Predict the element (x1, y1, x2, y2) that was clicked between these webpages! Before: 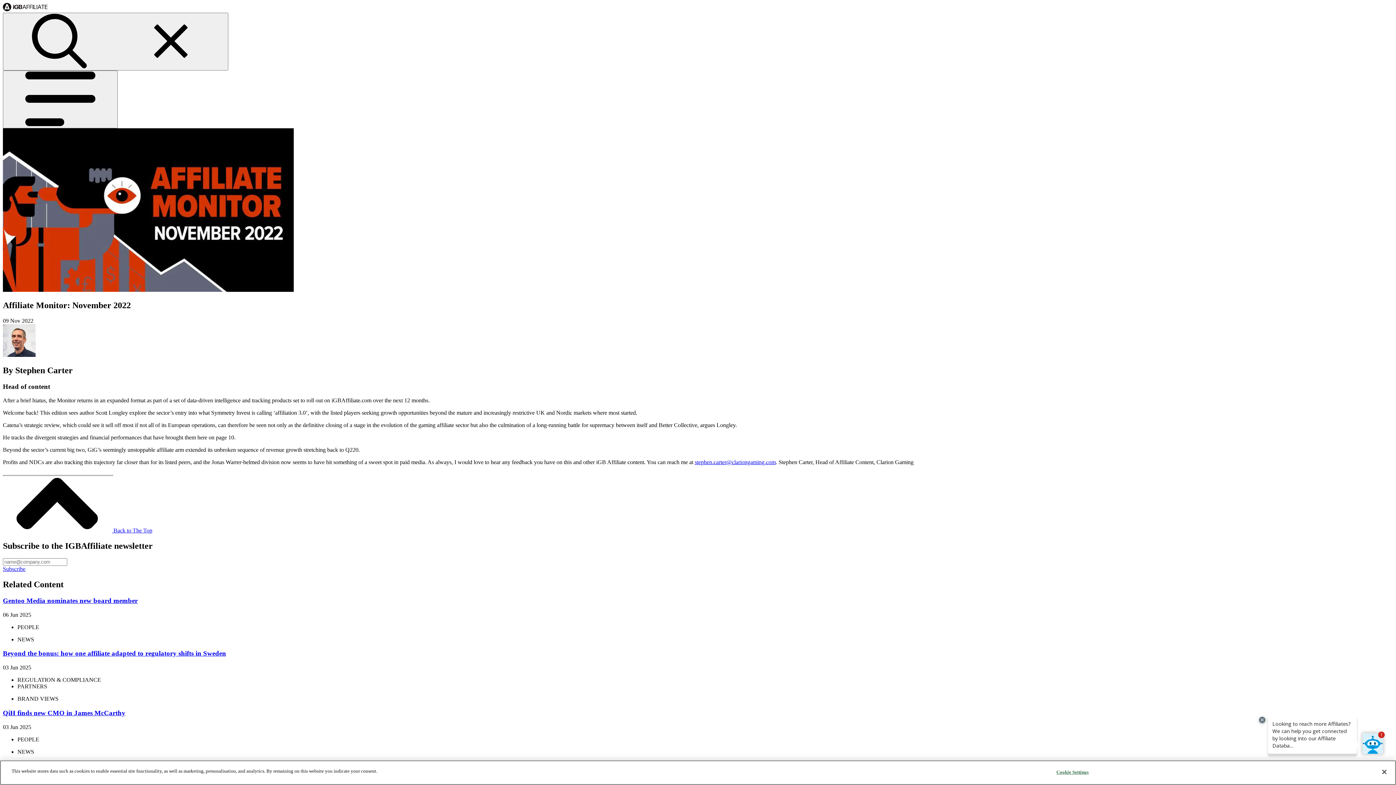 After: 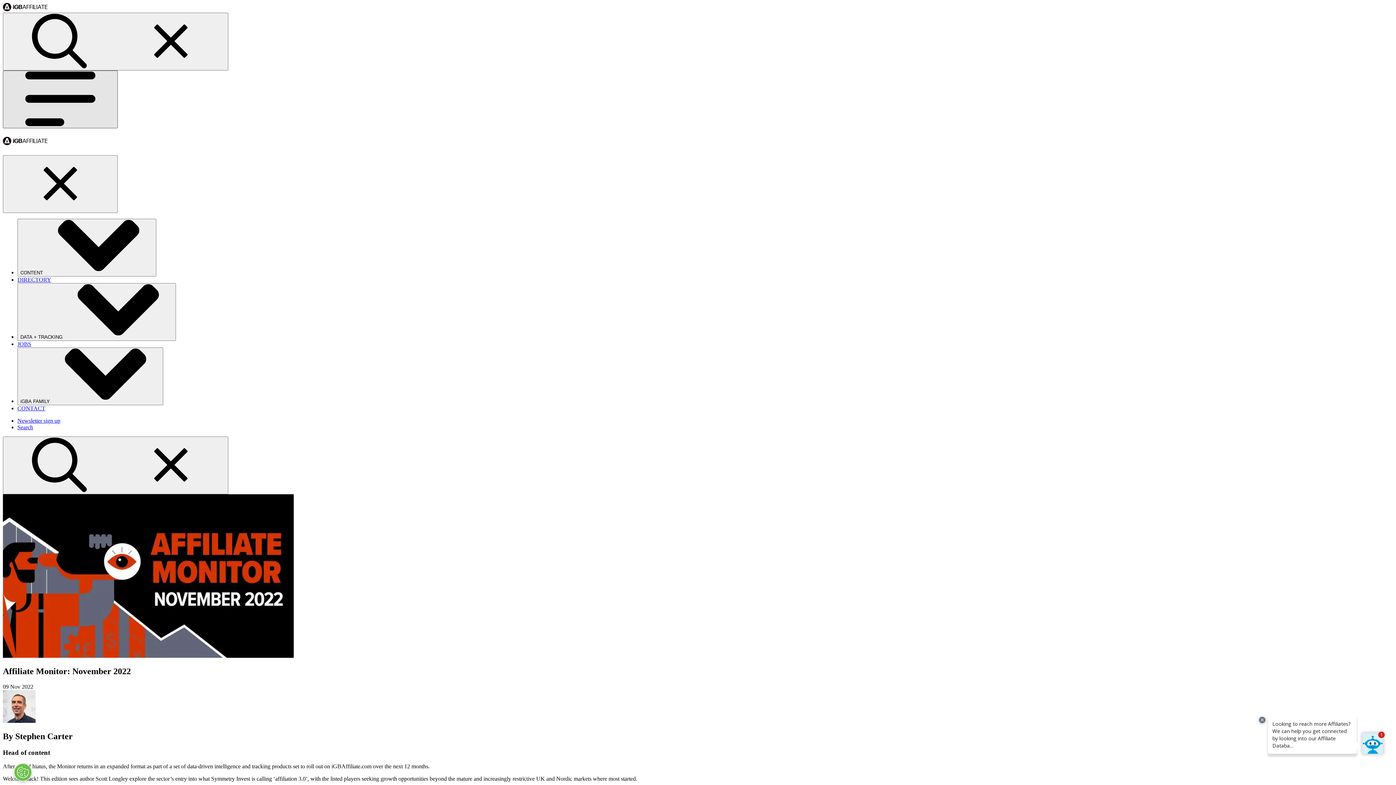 Action: bbox: (2, 70, 117, 128) label: Open main navigation menu